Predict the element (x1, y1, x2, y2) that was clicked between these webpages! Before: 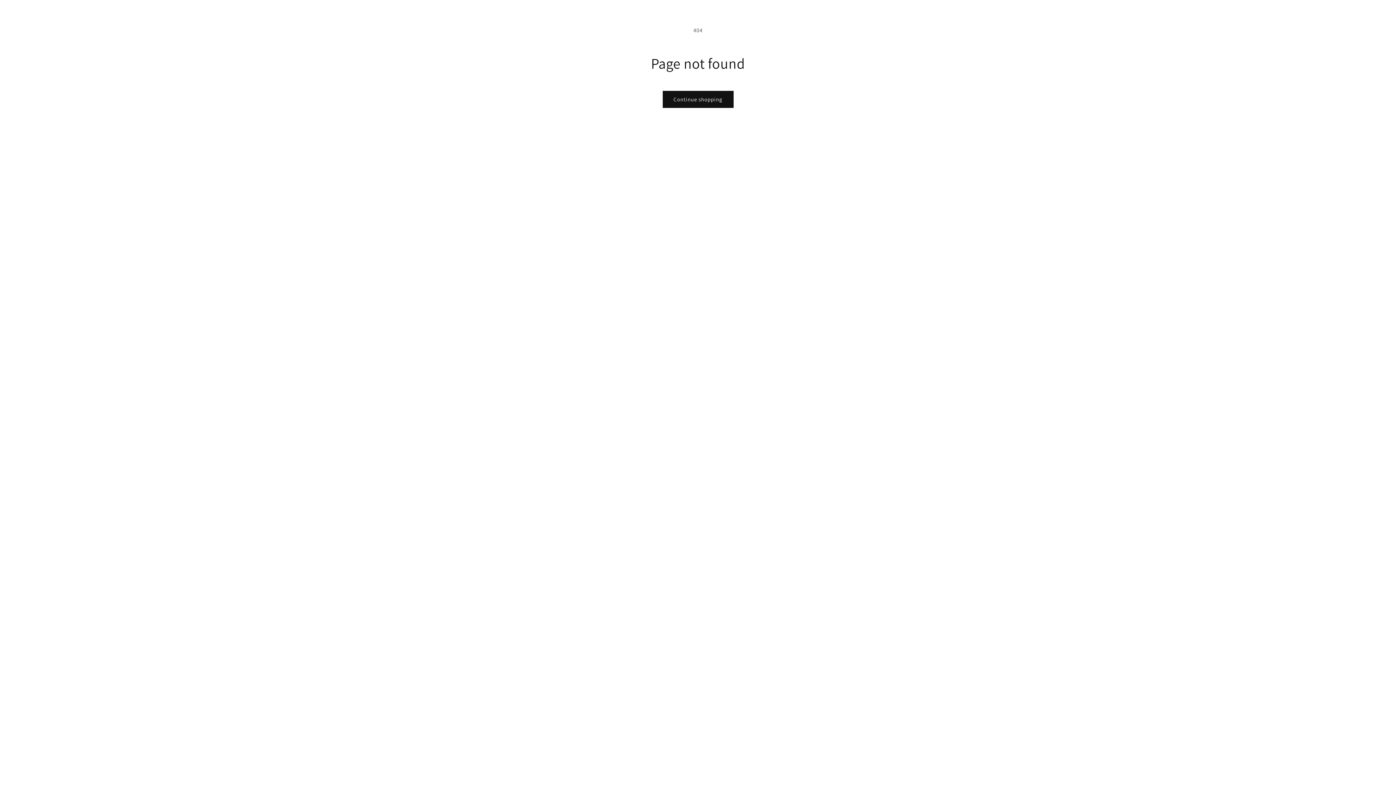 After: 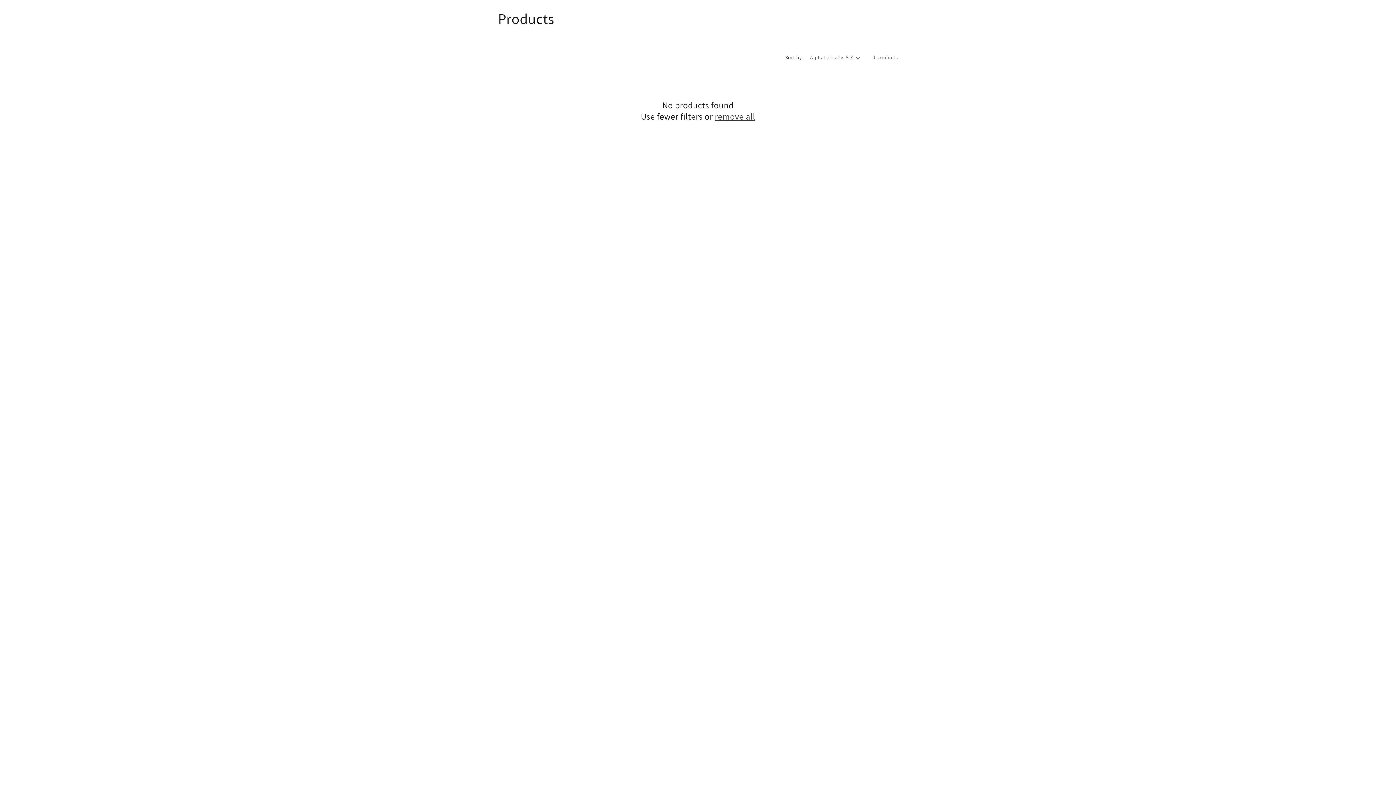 Action: label: Continue shopping bbox: (662, 90, 733, 108)